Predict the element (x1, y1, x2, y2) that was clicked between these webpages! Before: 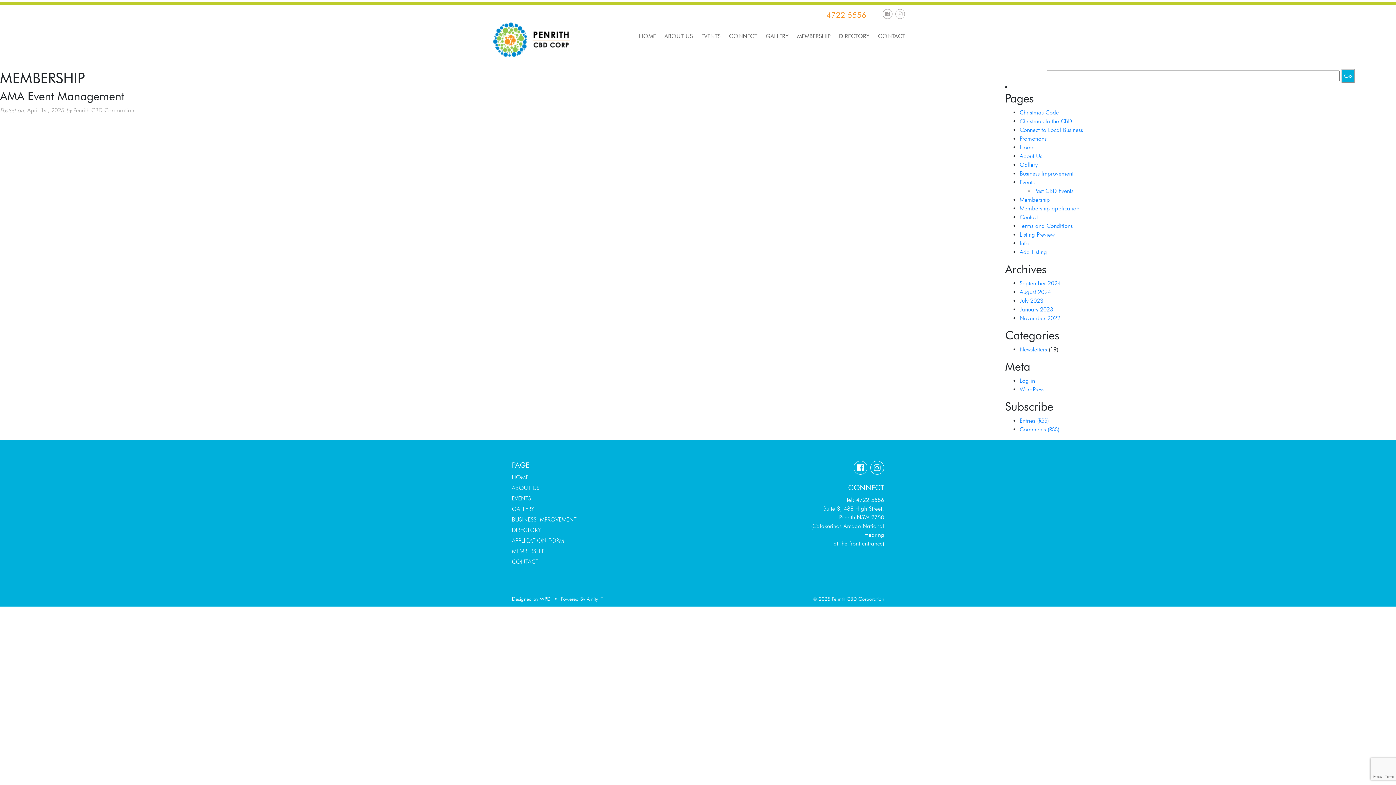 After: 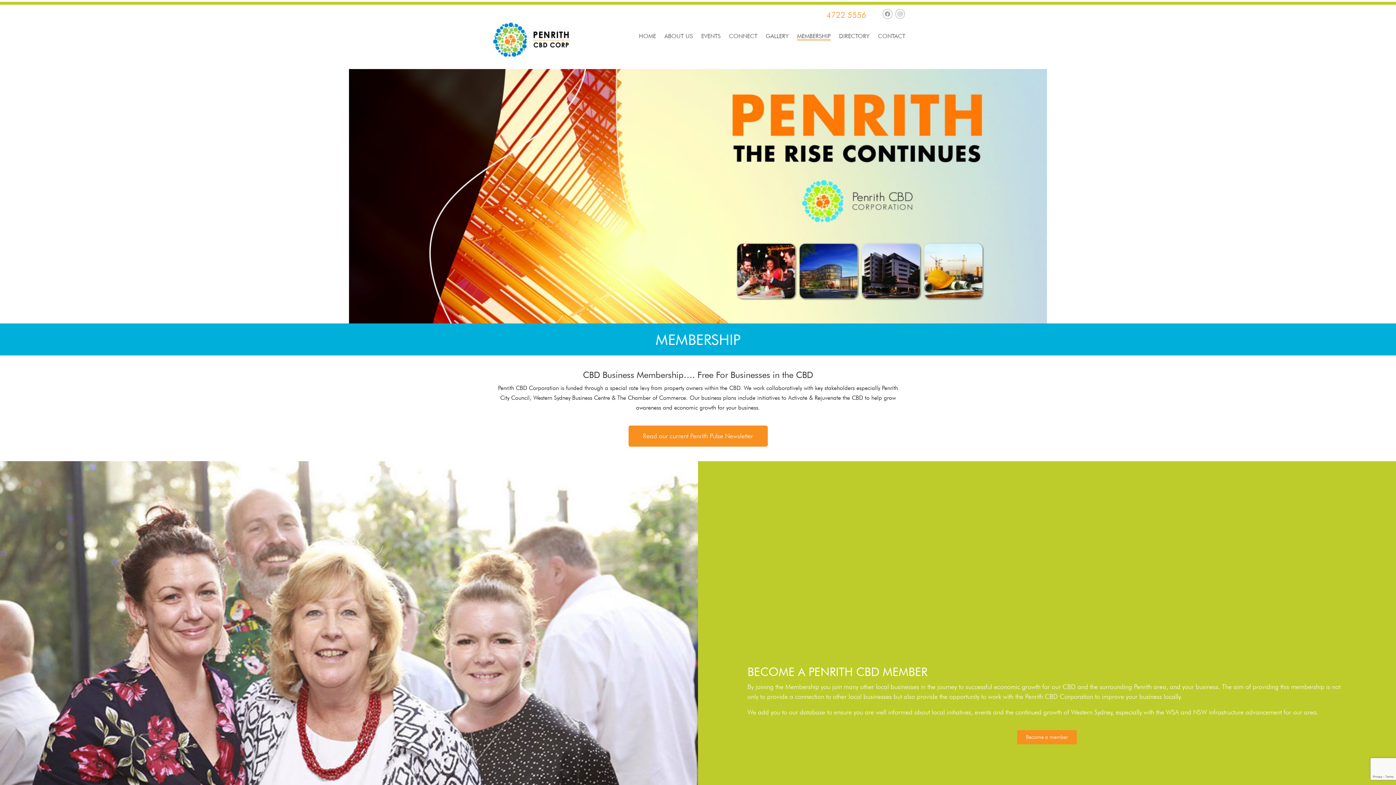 Action: label: MEMBERSHIP bbox: (512, 548, 544, 554)